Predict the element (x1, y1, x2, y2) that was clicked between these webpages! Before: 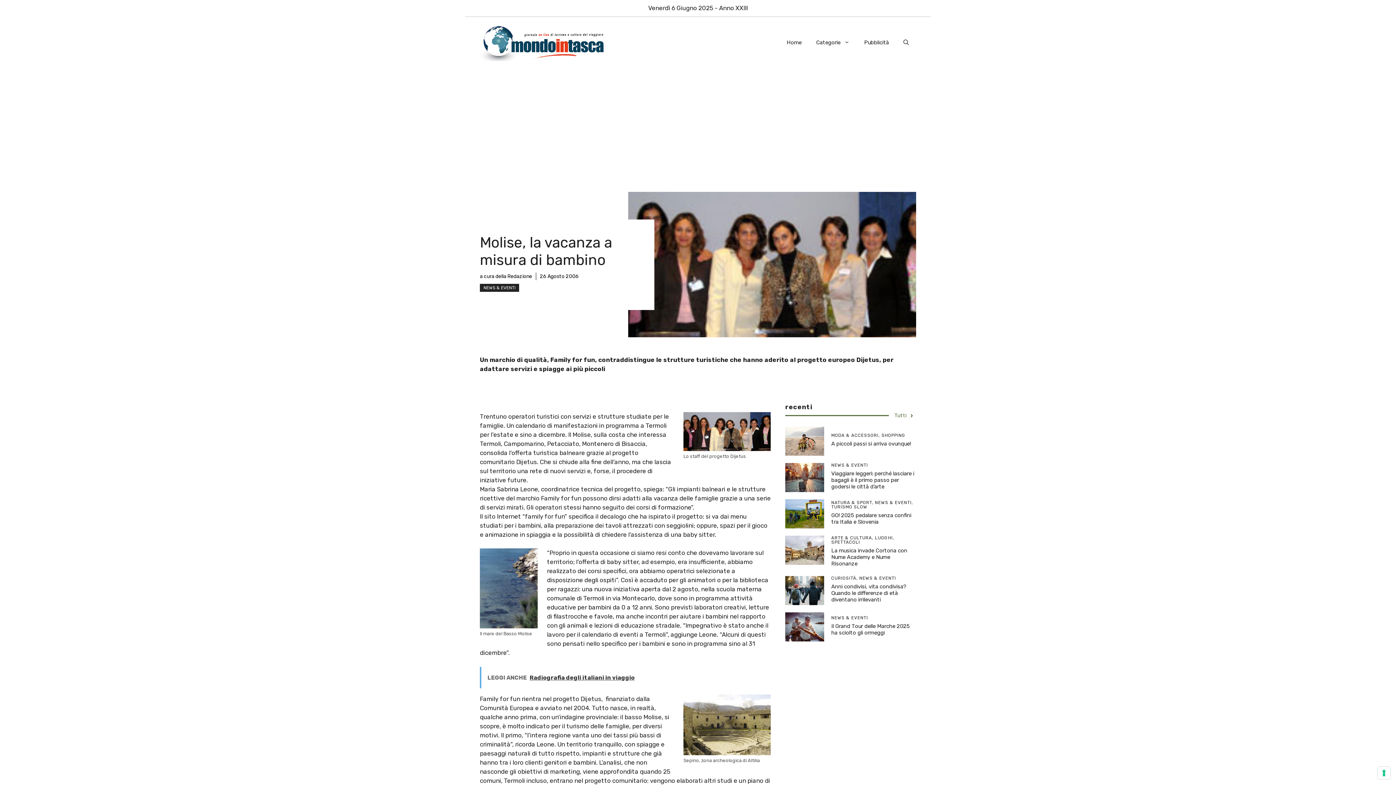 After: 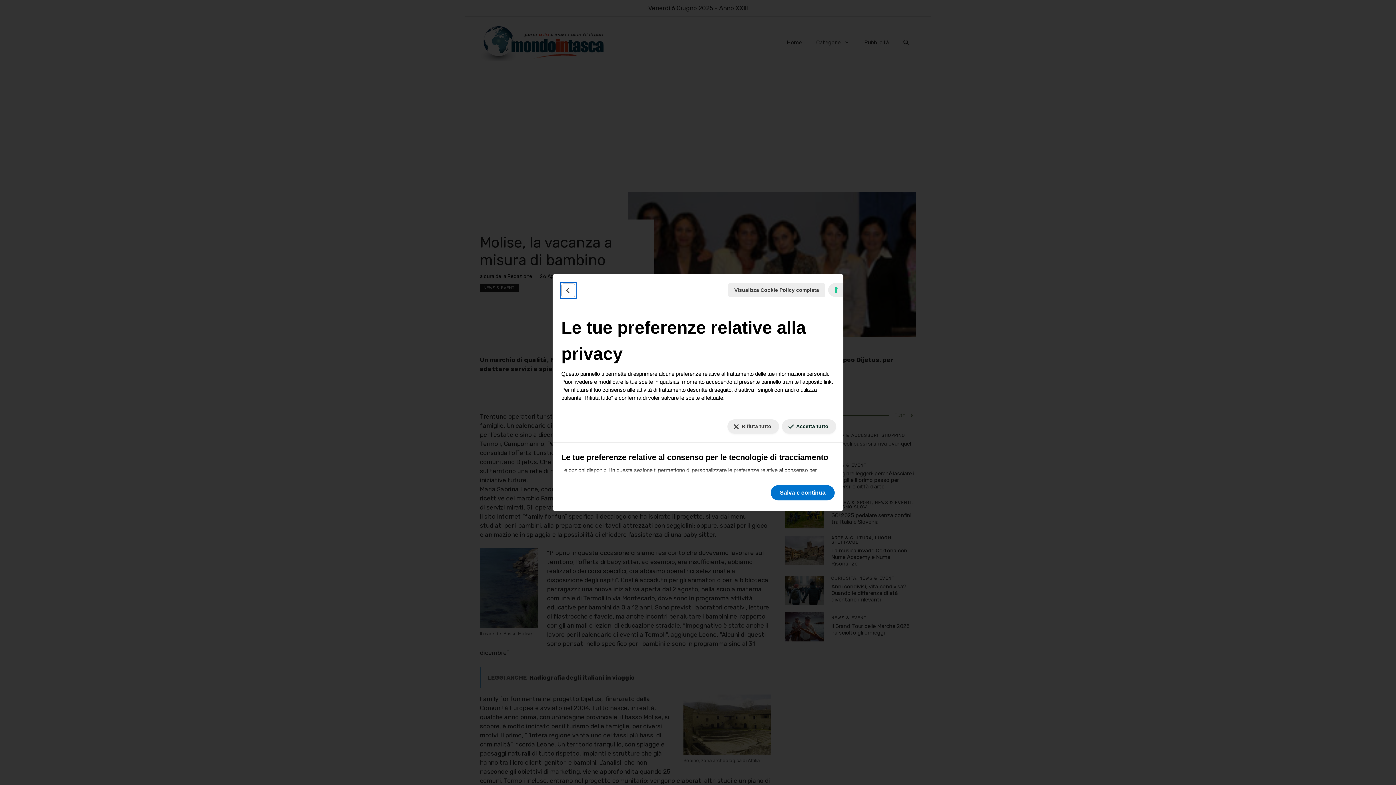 Action: label: Le tue preferenze relative al consenso per le tecnologie di tracciamento bbox: (1378, 767, 1390, 779)